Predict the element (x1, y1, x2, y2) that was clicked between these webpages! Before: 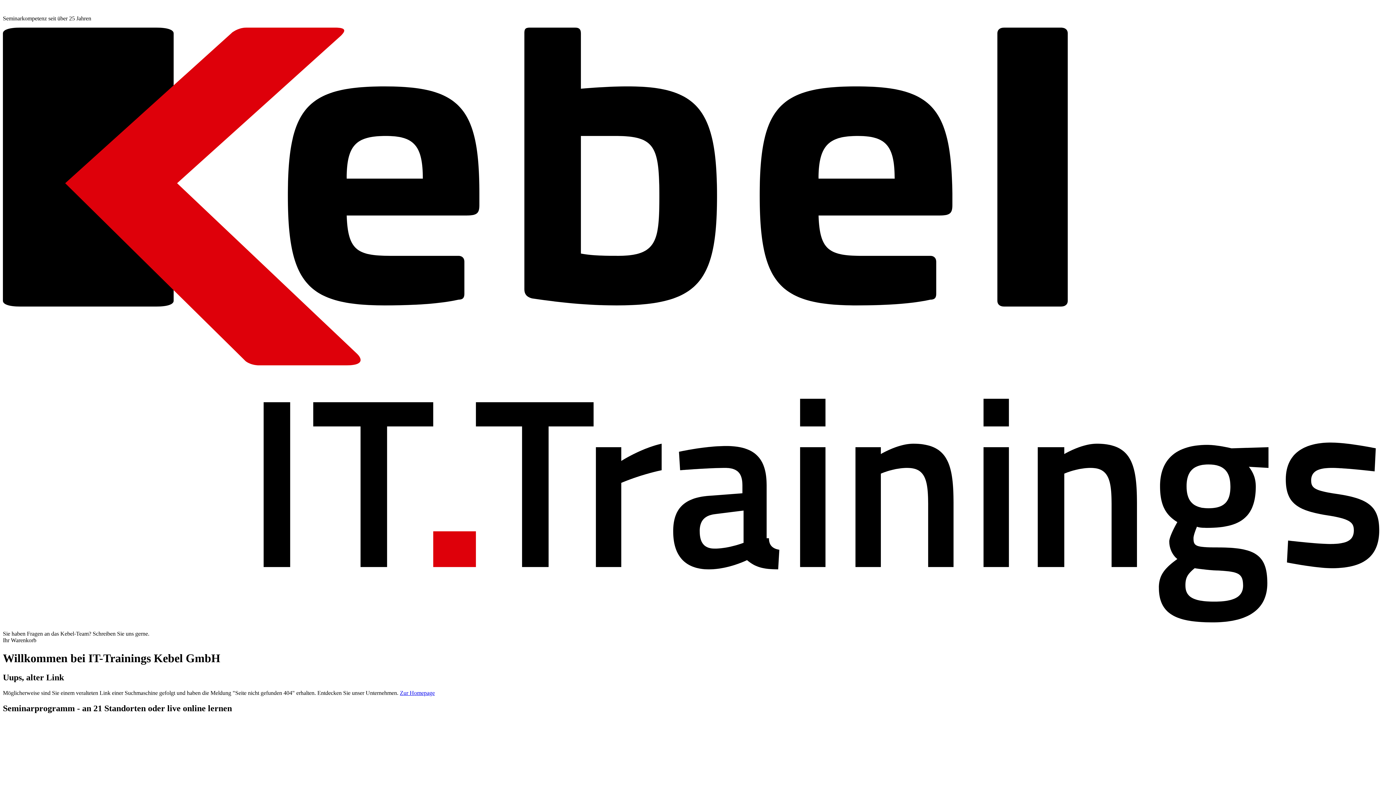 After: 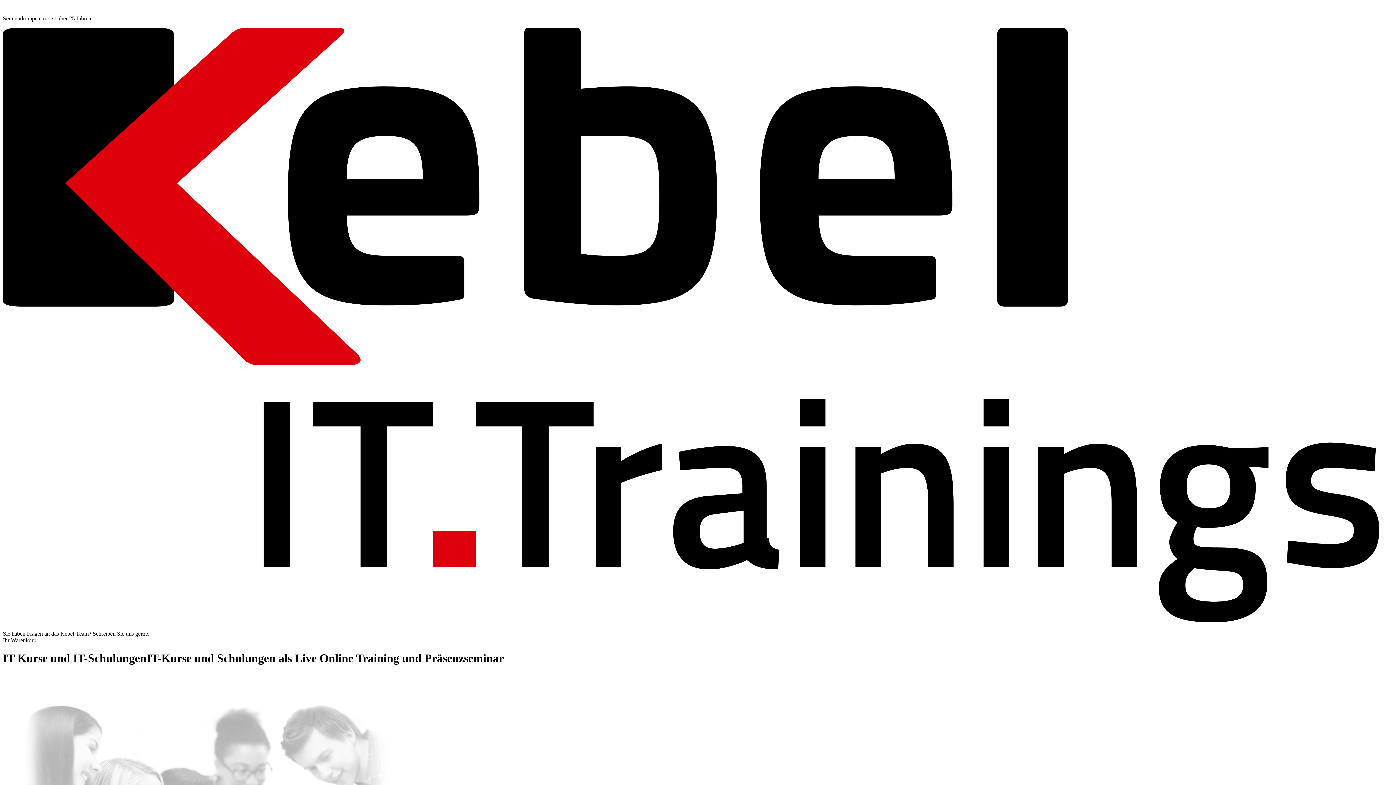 Action: bbox: (400, 690, 434, 696) label: Zur Homepage